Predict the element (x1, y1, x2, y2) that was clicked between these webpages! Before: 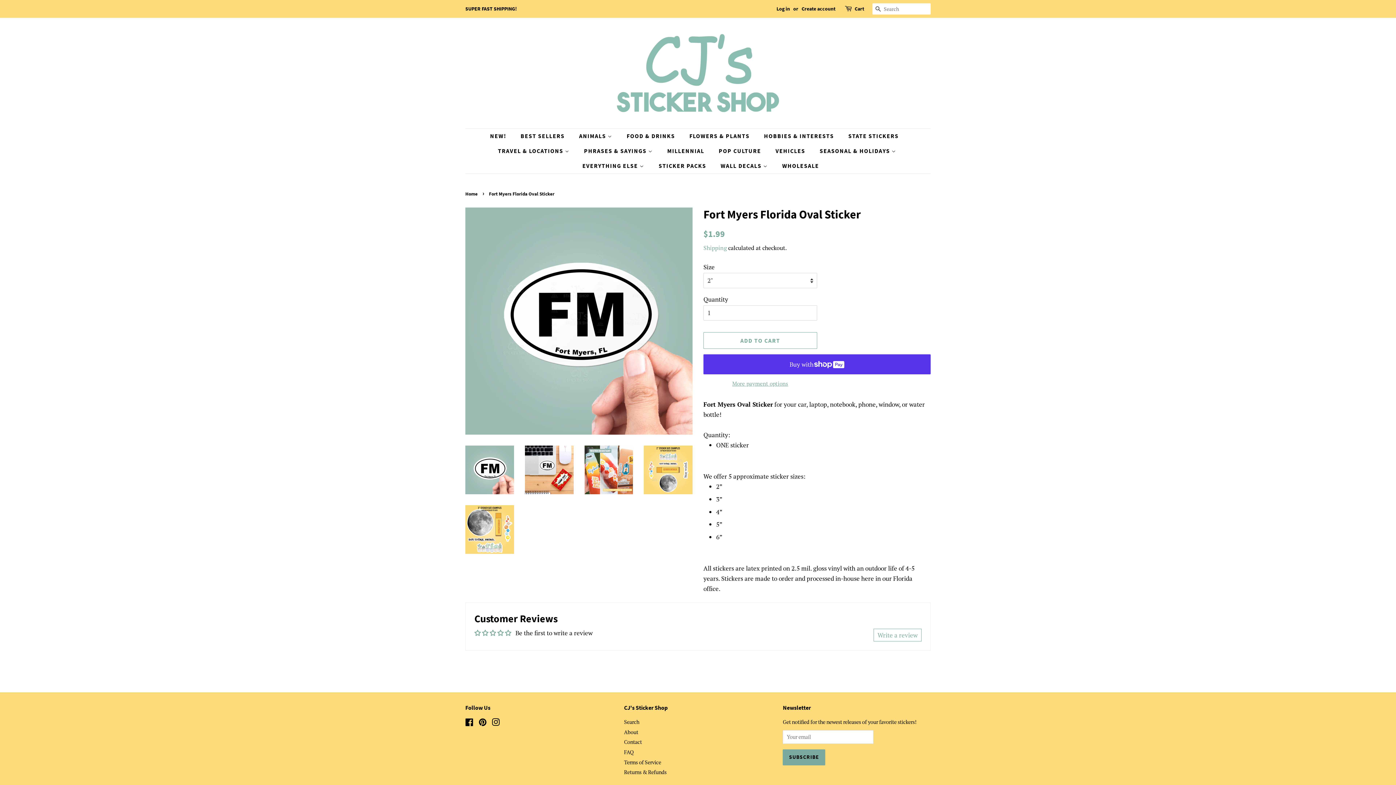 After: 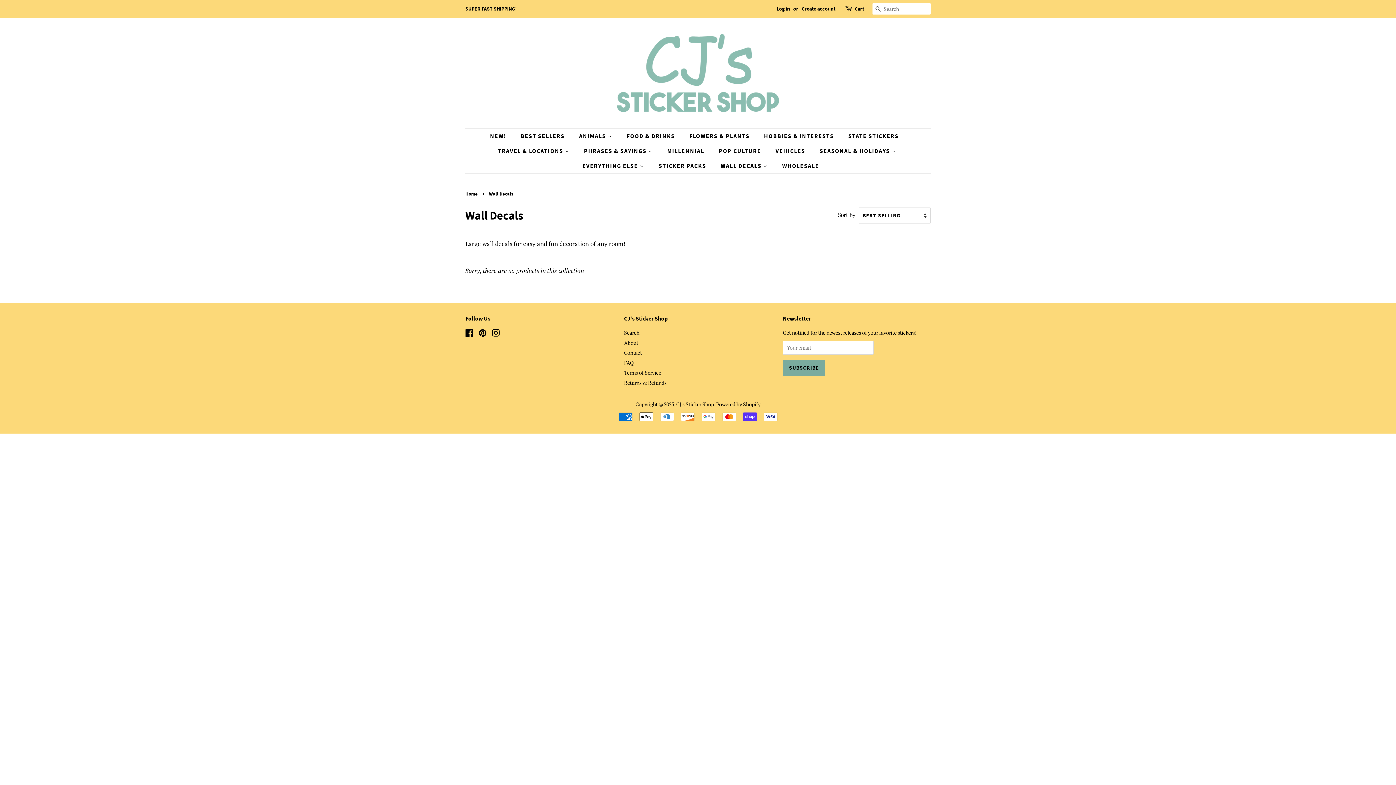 Action: label: WALL DECALS  bbox: (715, 158, 775, 173)